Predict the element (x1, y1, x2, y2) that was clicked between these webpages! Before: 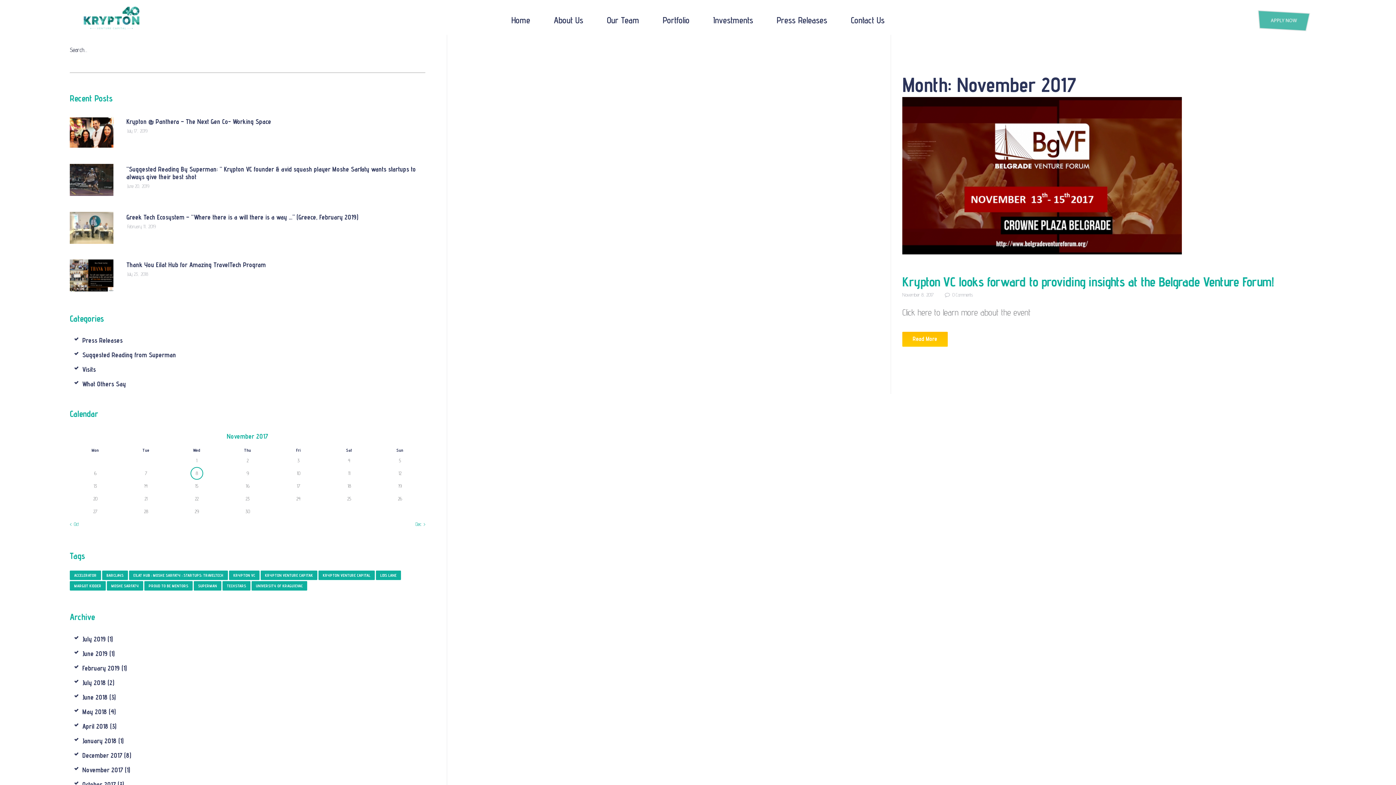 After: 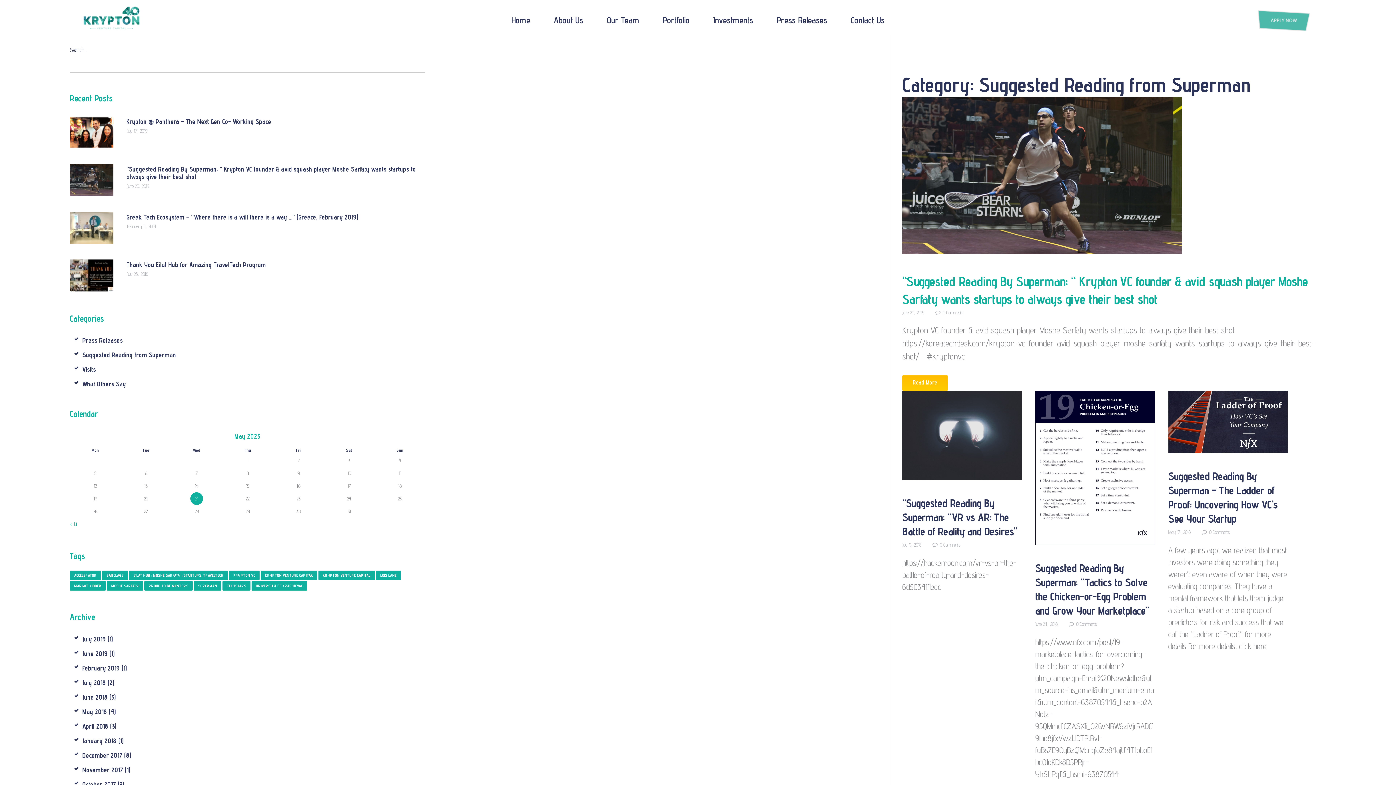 Action: bbox: (82, 351, 176, 358) label: Suggested Reading from Superman